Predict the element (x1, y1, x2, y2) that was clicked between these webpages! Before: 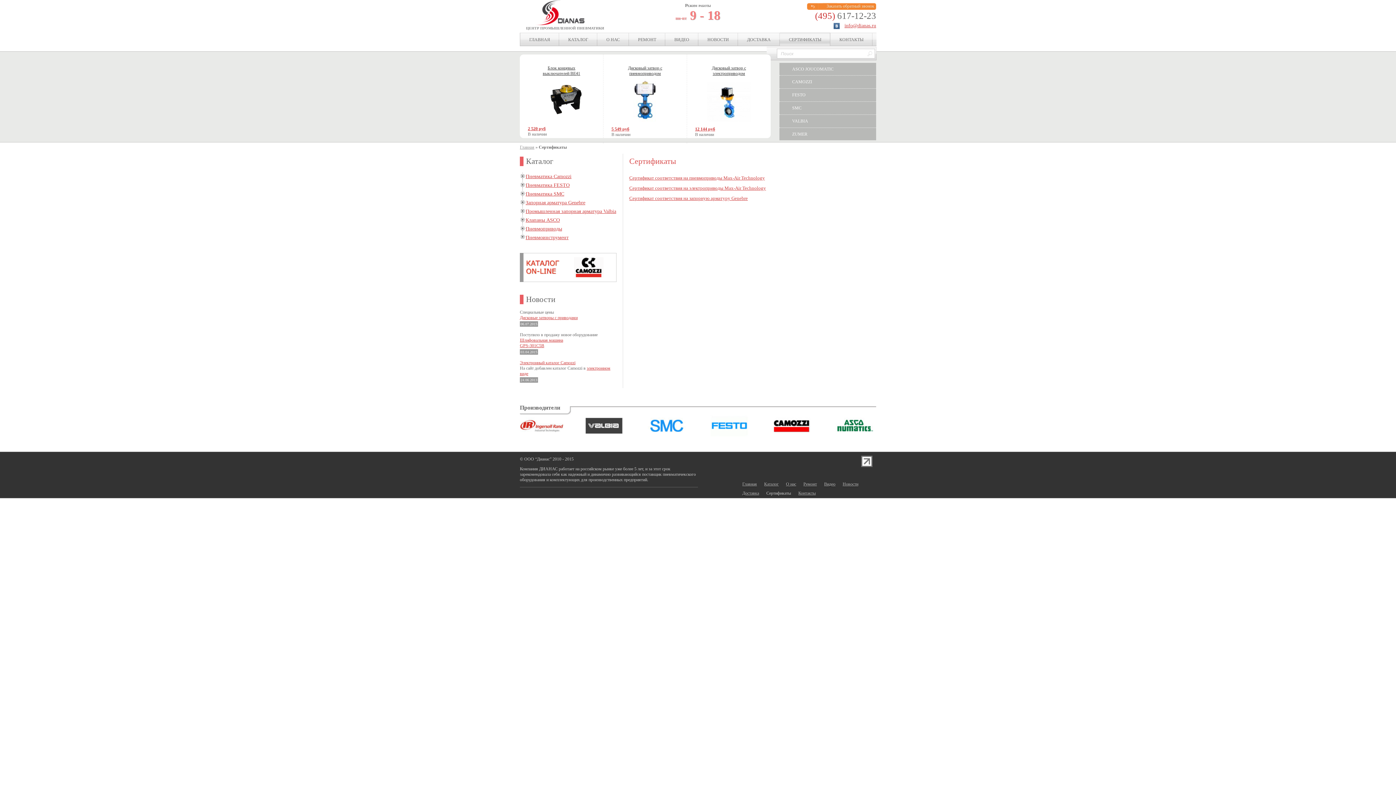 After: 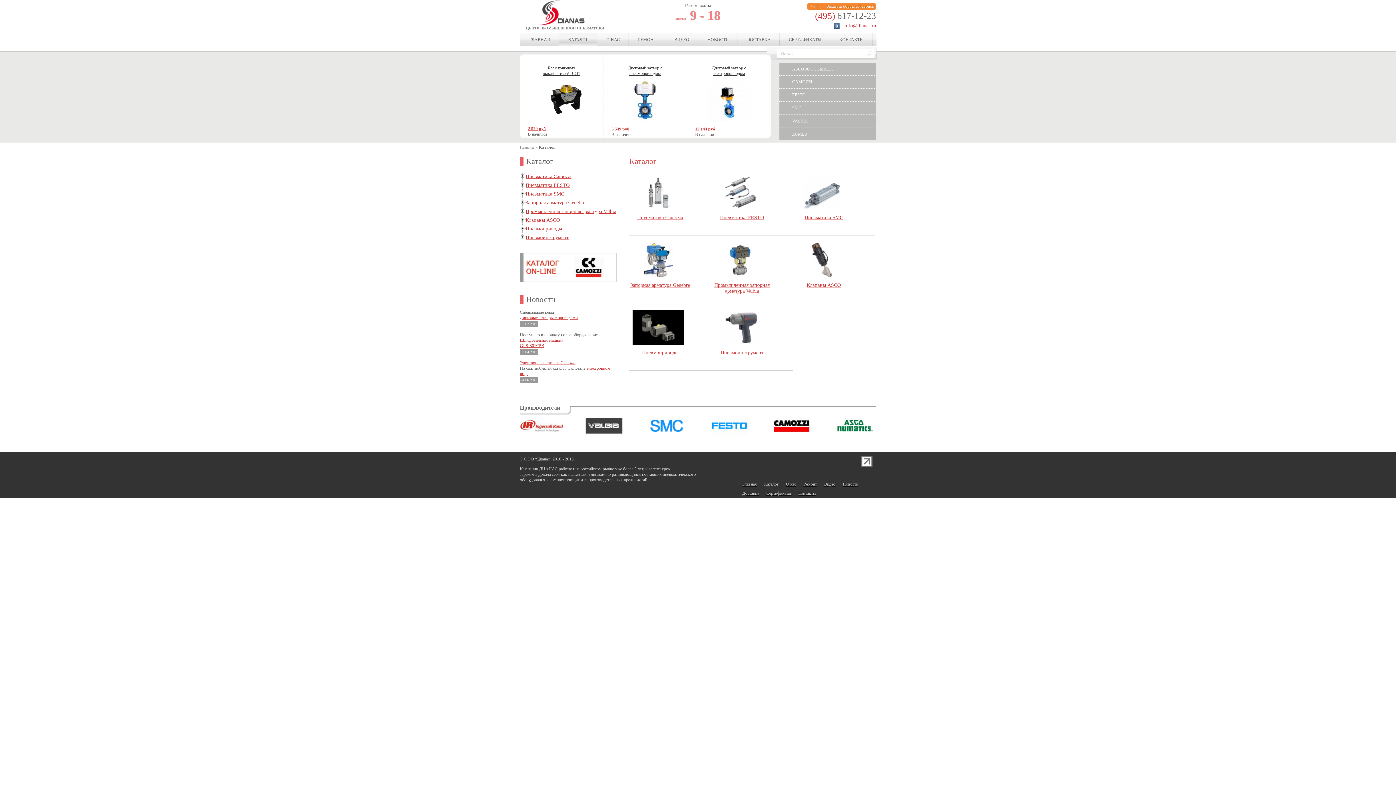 Action: label: КАТАЛОГ bbox: (559, 32, 597, 46)